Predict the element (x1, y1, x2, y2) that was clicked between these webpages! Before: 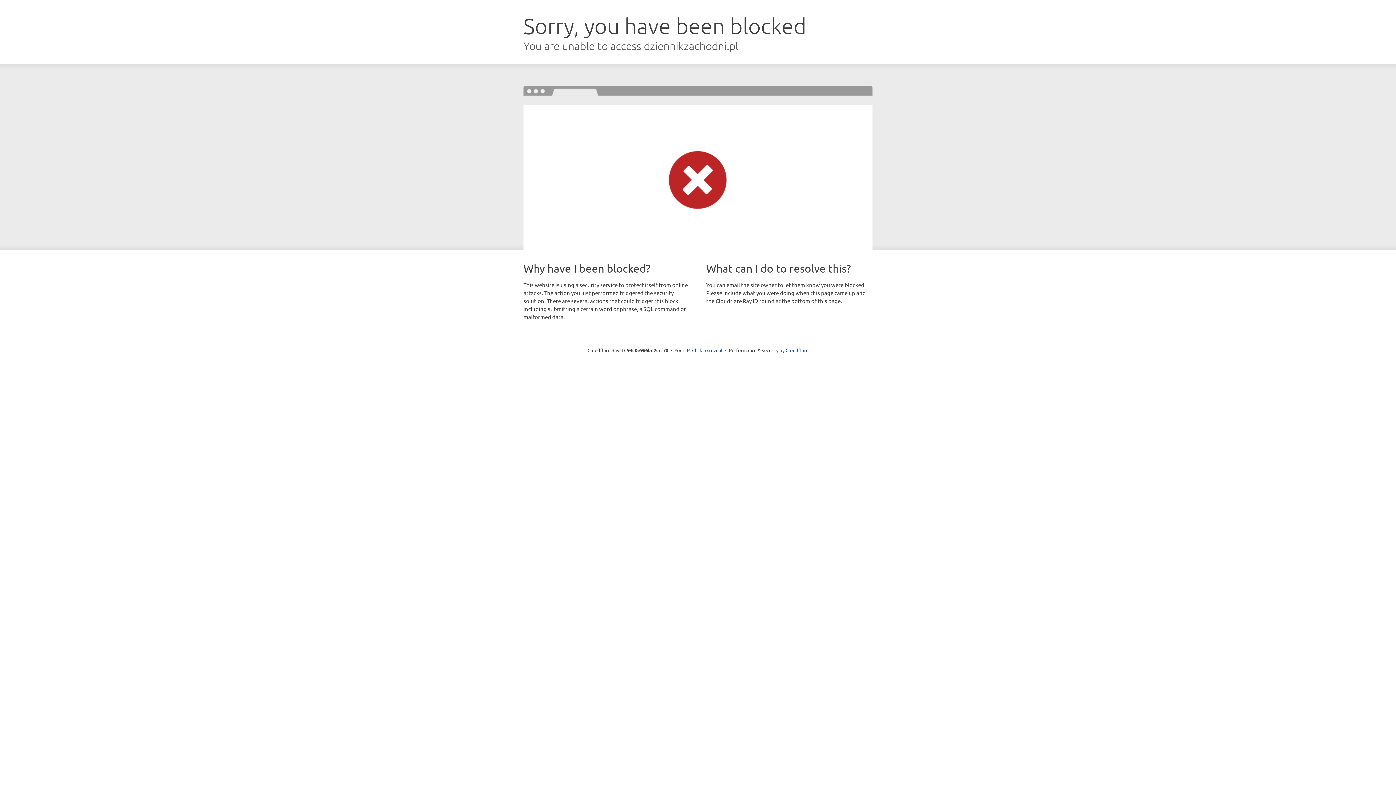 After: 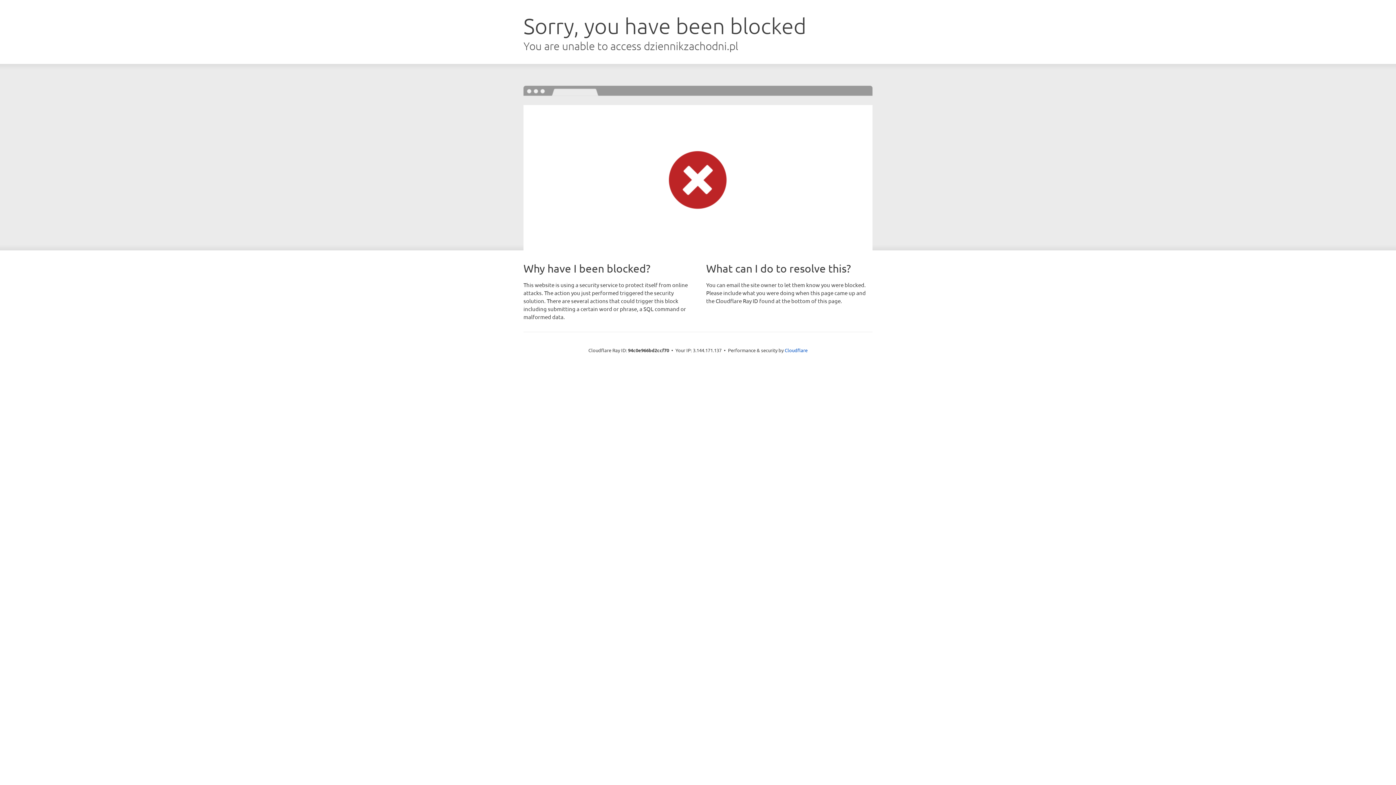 Action: bbox: (692, 346, 722, 353) label: Click to reveal